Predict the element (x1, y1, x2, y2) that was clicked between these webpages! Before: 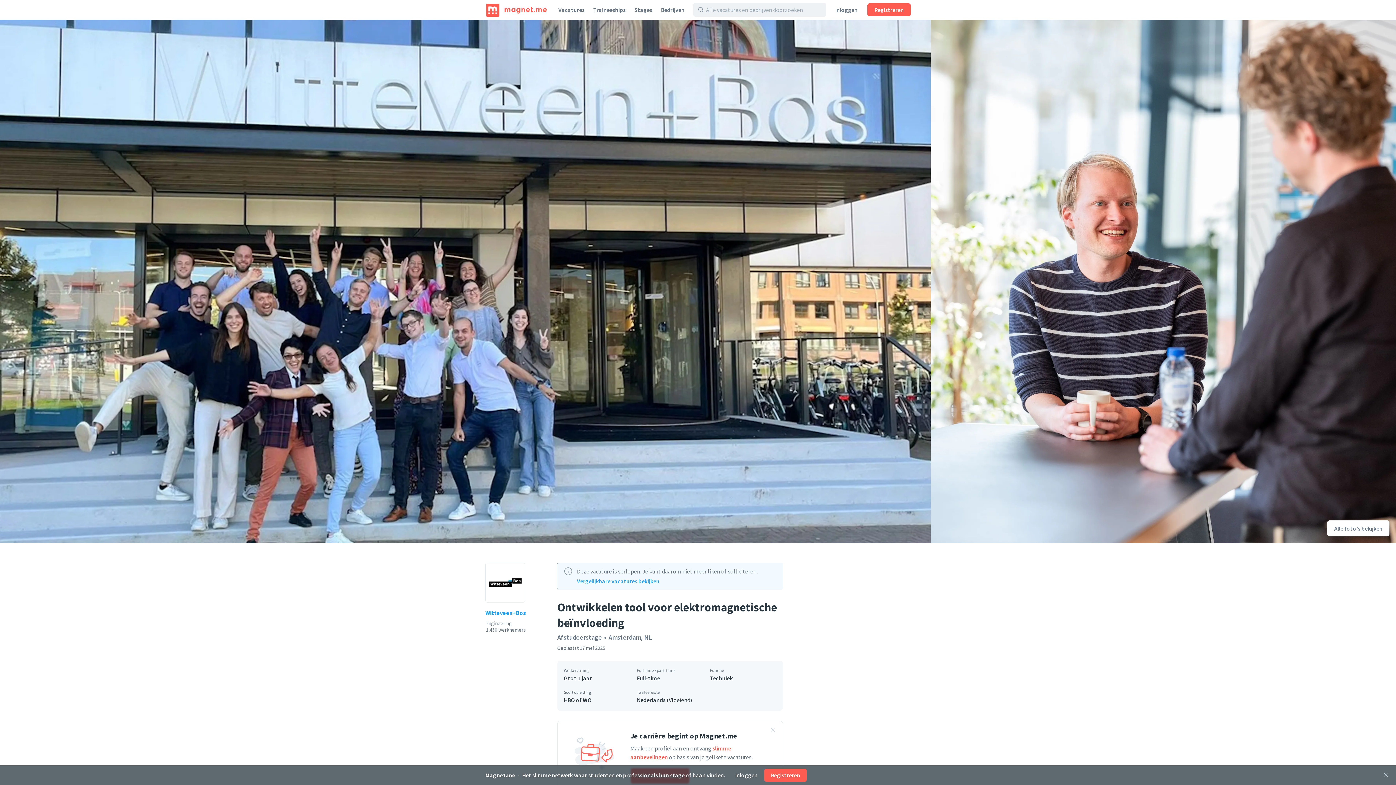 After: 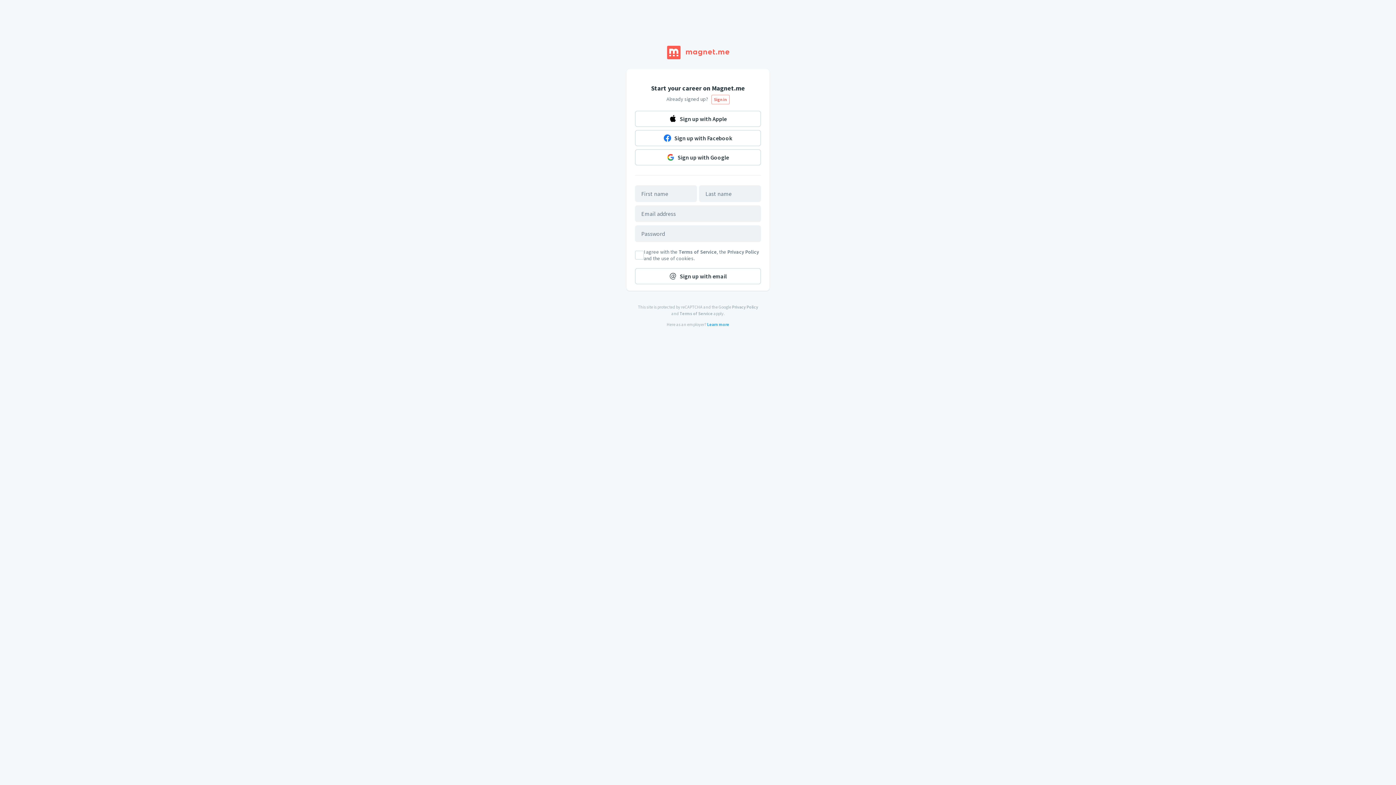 Action: bbox: (764, 769, 806, 782) label: Registreren